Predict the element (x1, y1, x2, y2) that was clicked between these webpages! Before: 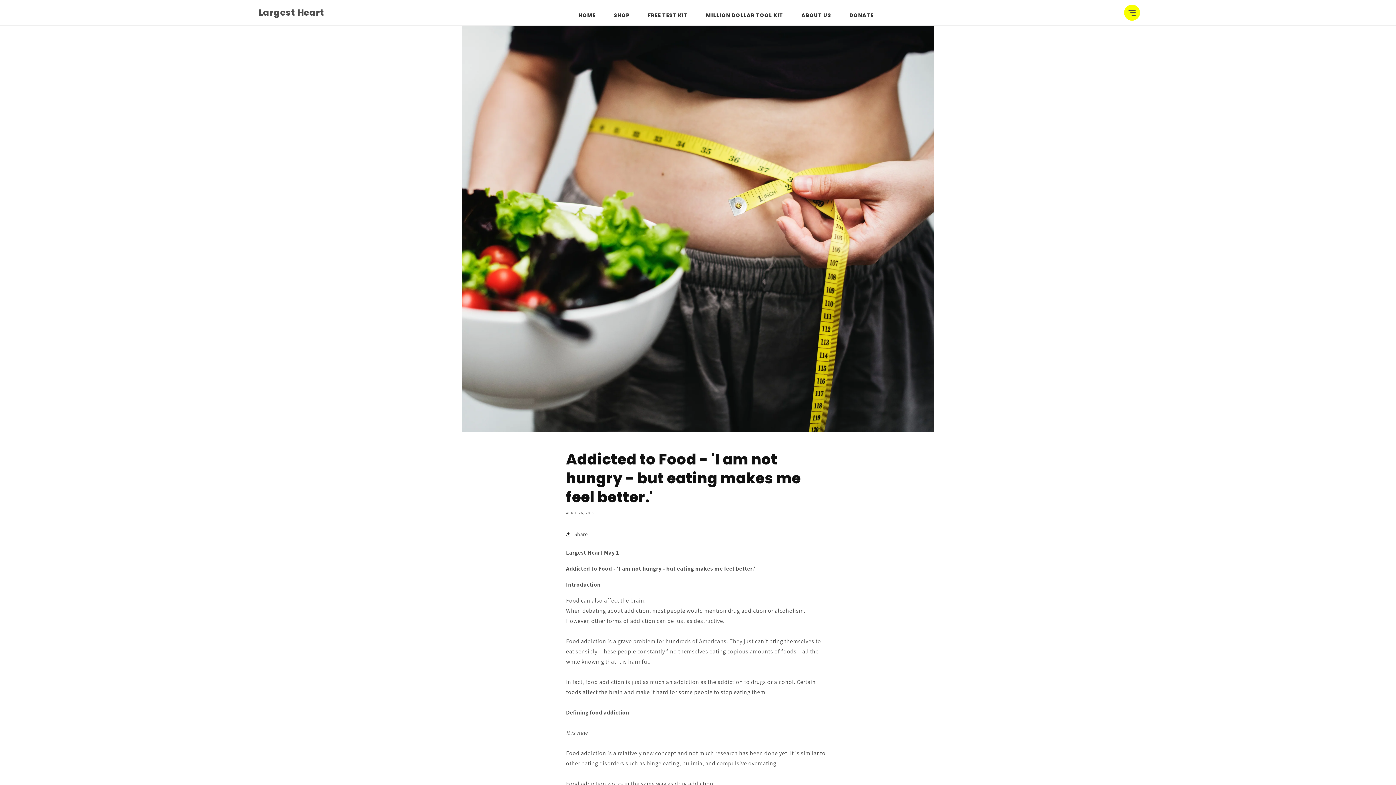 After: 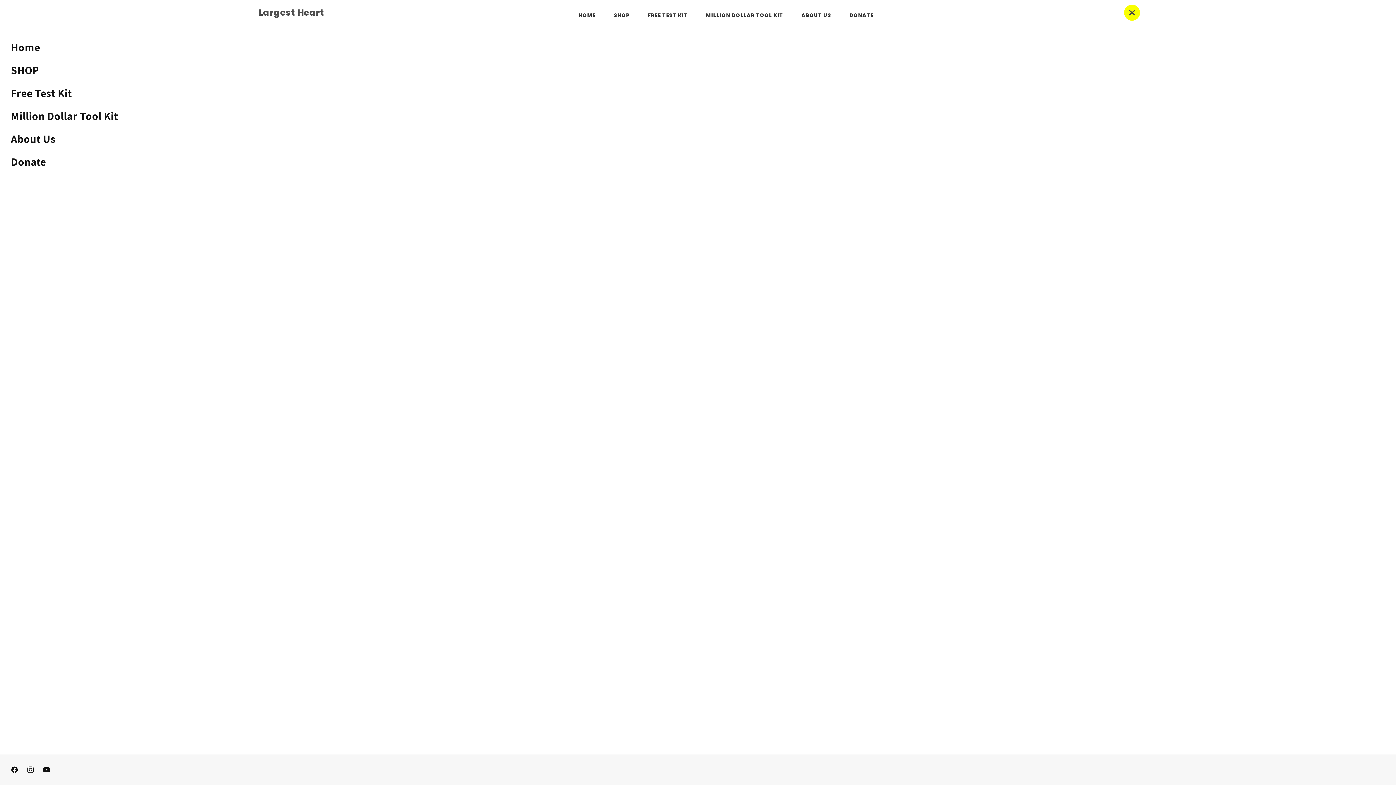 Action: bbox: (1124, 4, 1140, 20) label: Menu